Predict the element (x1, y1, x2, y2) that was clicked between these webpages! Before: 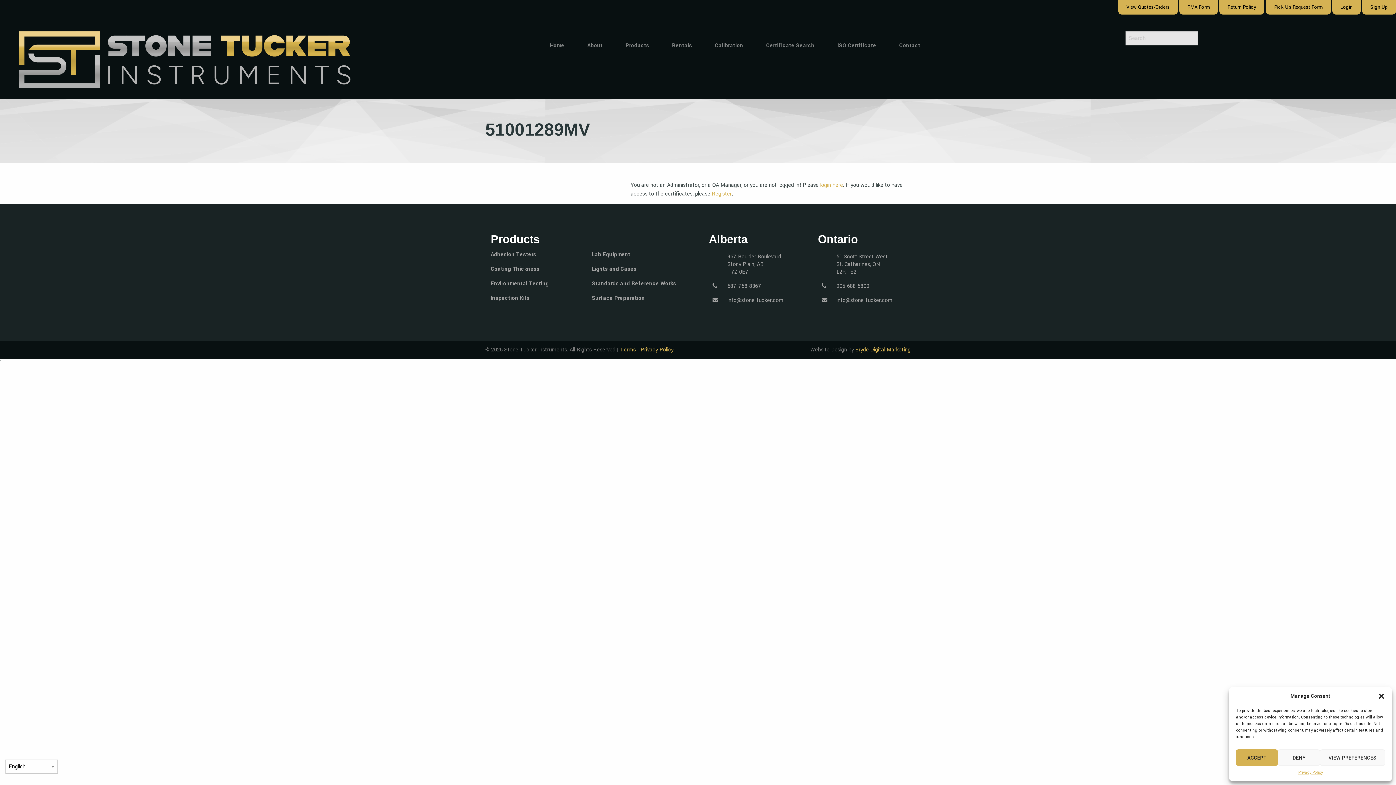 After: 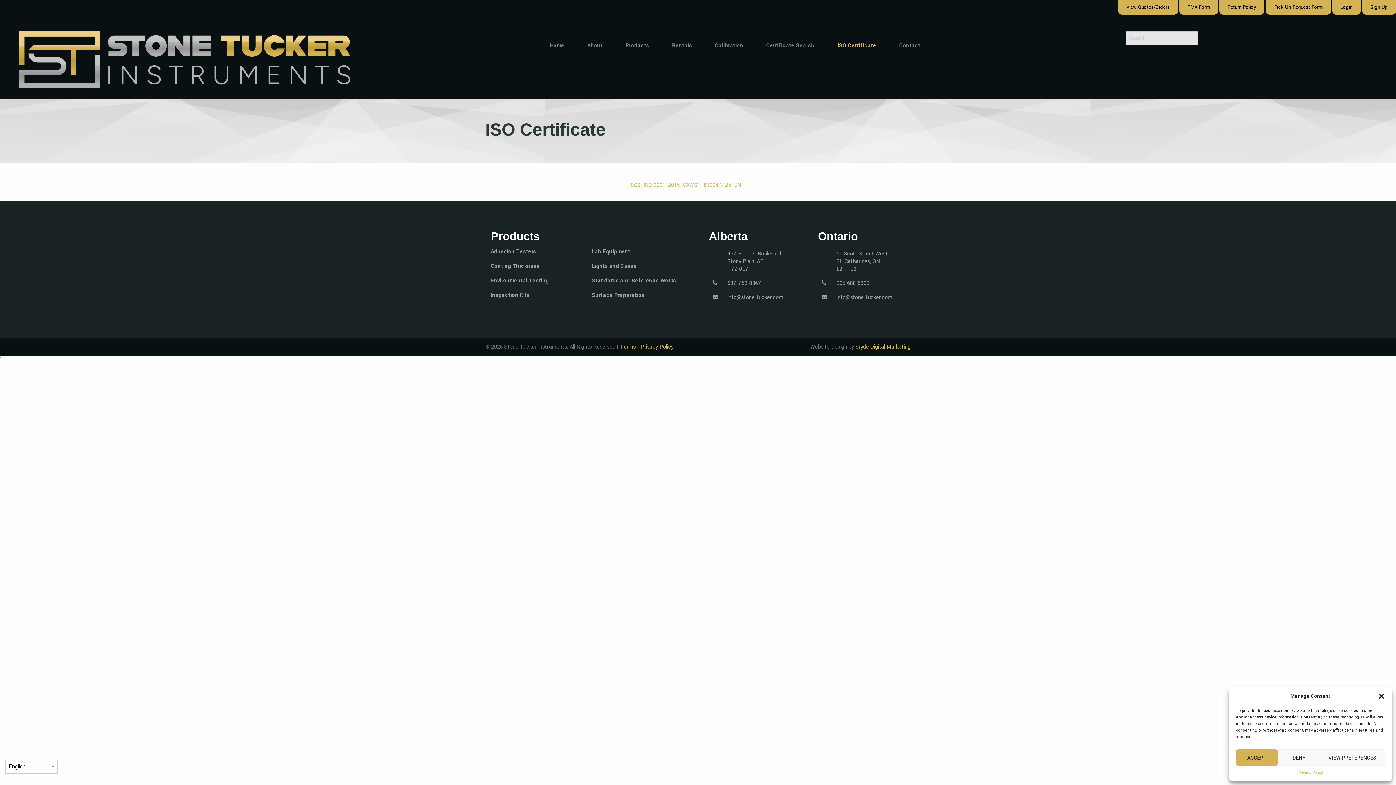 Action: label: ISO Certificate bbox: (831, 38, 882, 52)